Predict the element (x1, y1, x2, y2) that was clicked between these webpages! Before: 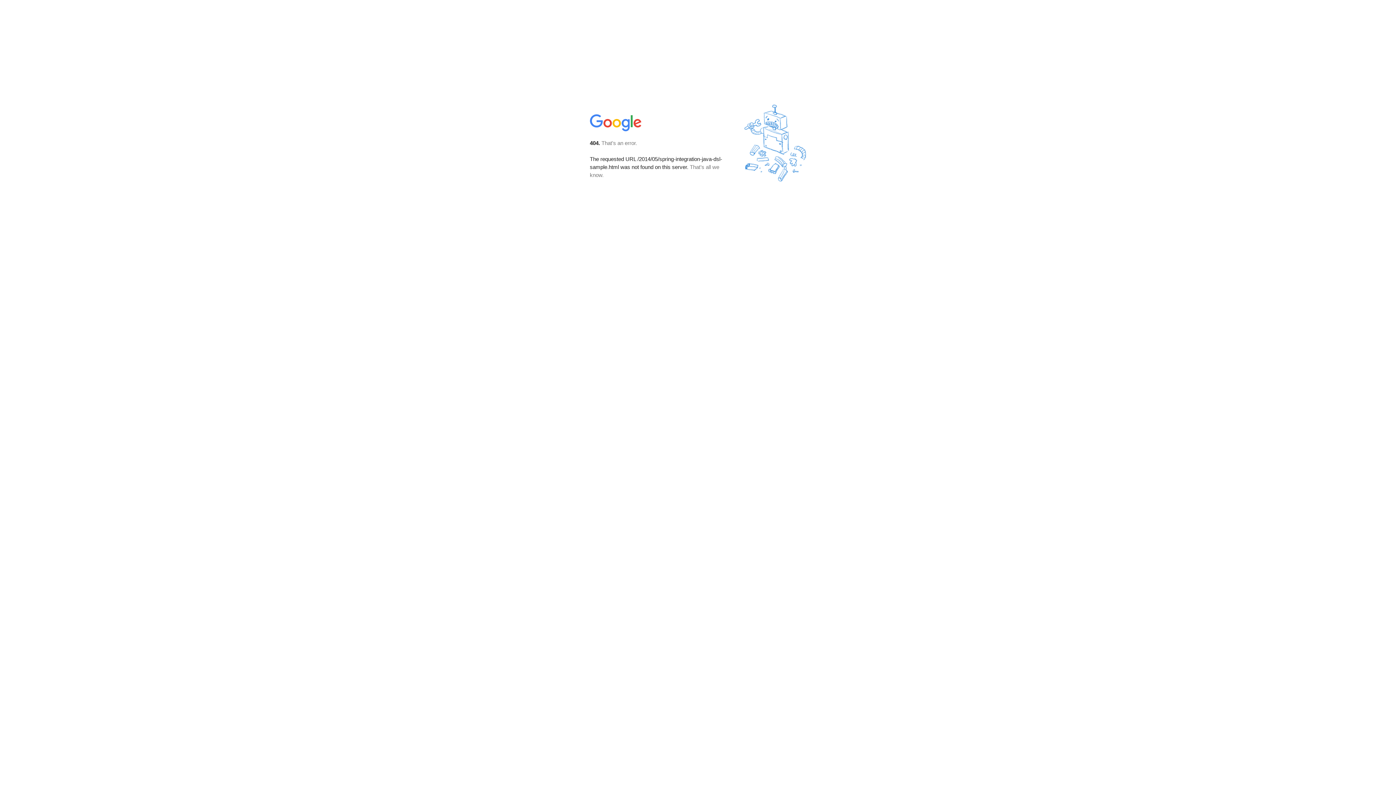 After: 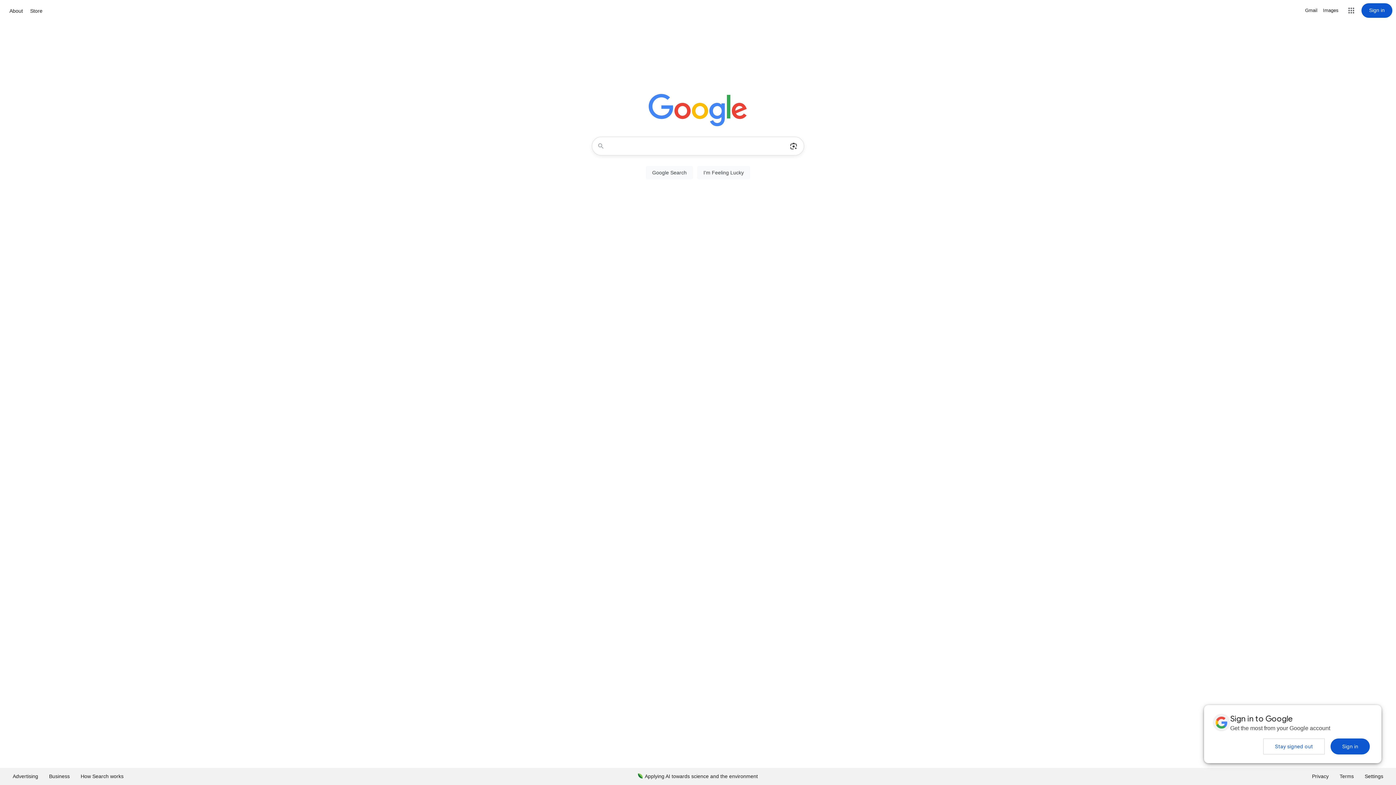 Action: bbox: (590, 127, 642, 134)